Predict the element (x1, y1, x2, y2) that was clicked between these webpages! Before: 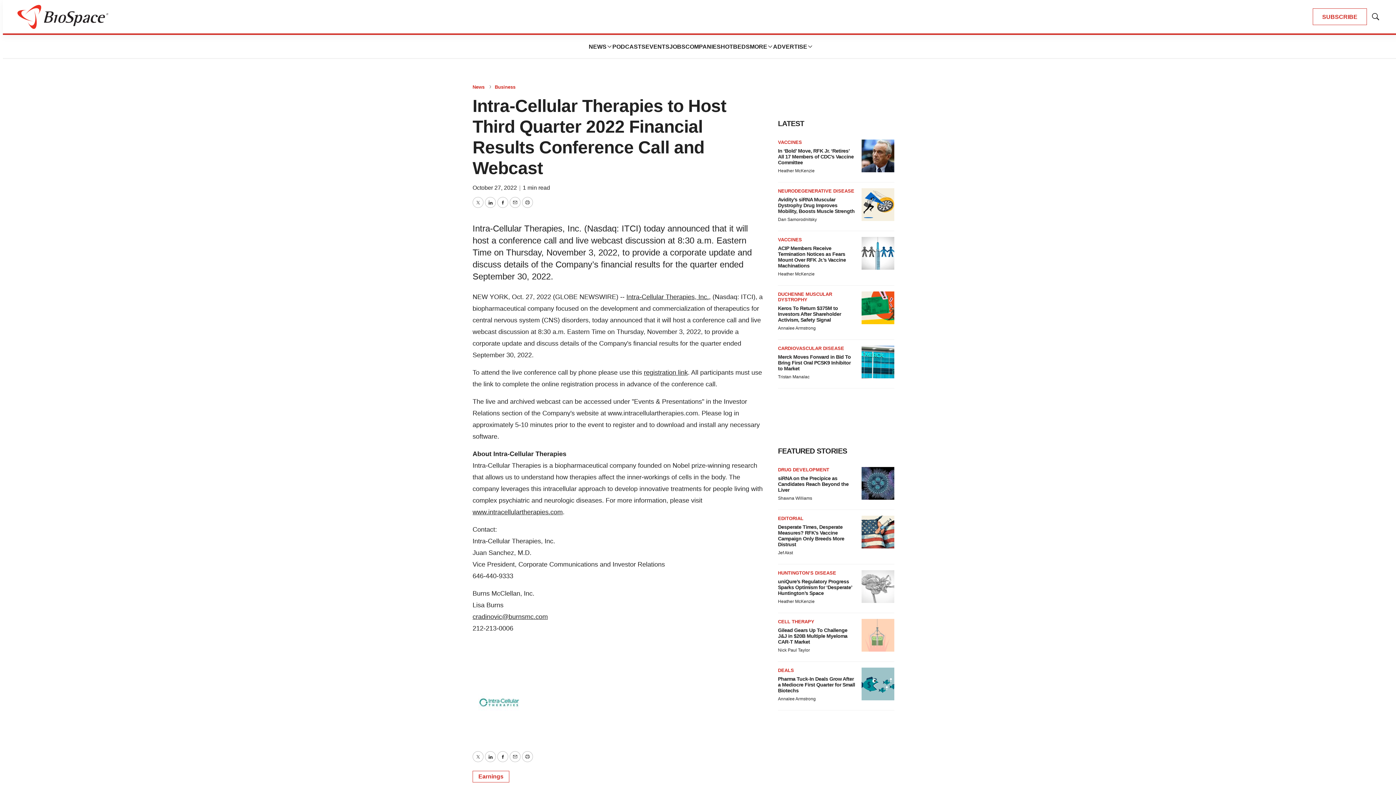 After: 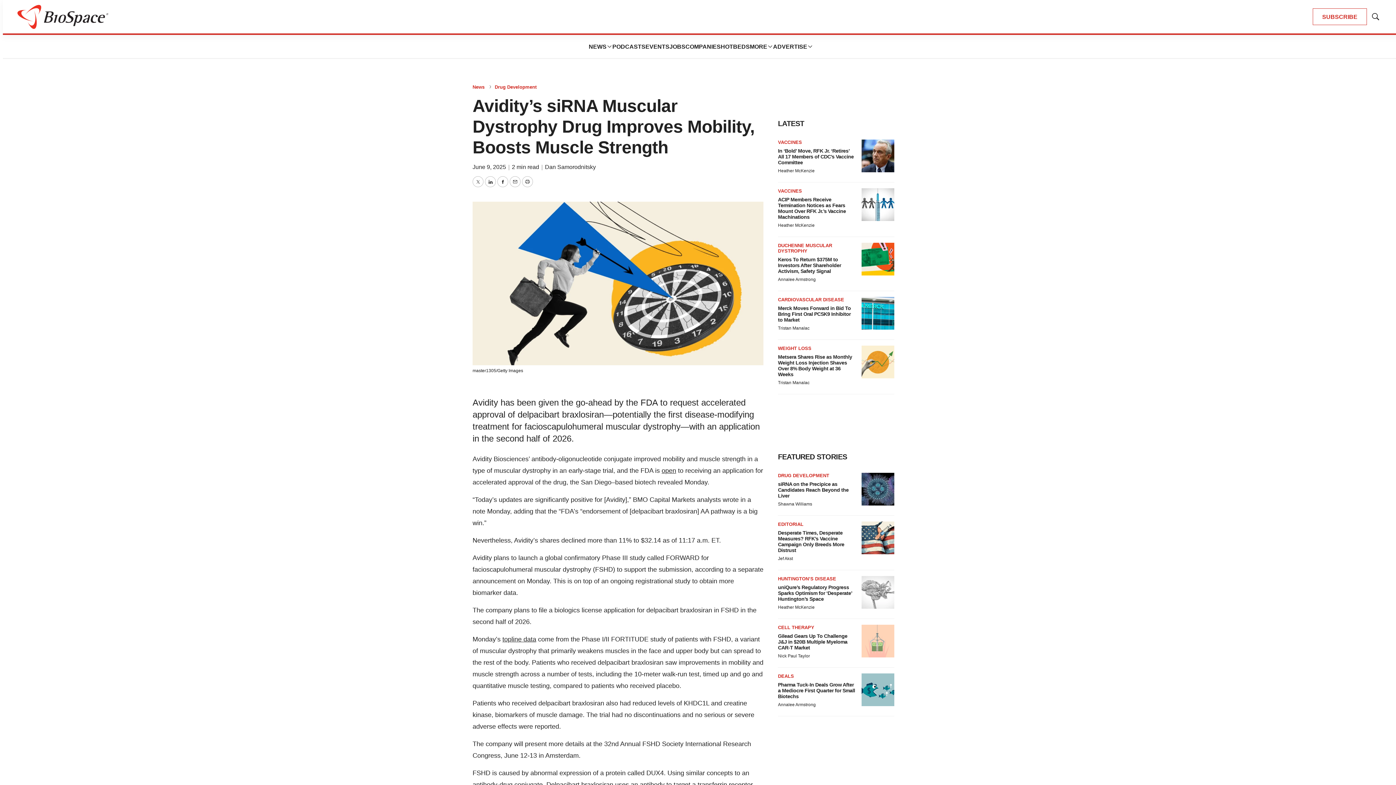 Action: label: Avidity’s siRNA Muscular Dystrophy Drug Improves Mobility, Boosts Muscle Strength bbox: (861, 188, 894, 221)